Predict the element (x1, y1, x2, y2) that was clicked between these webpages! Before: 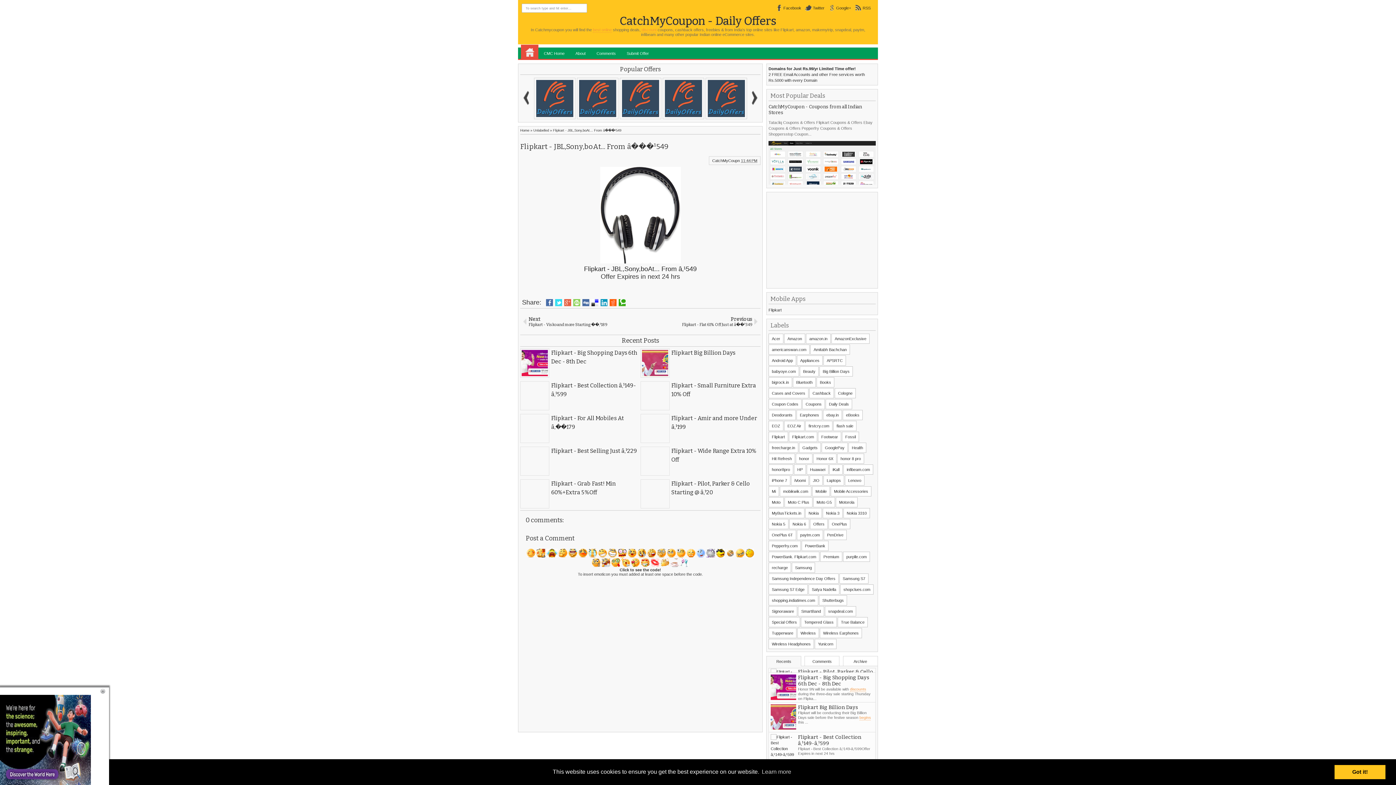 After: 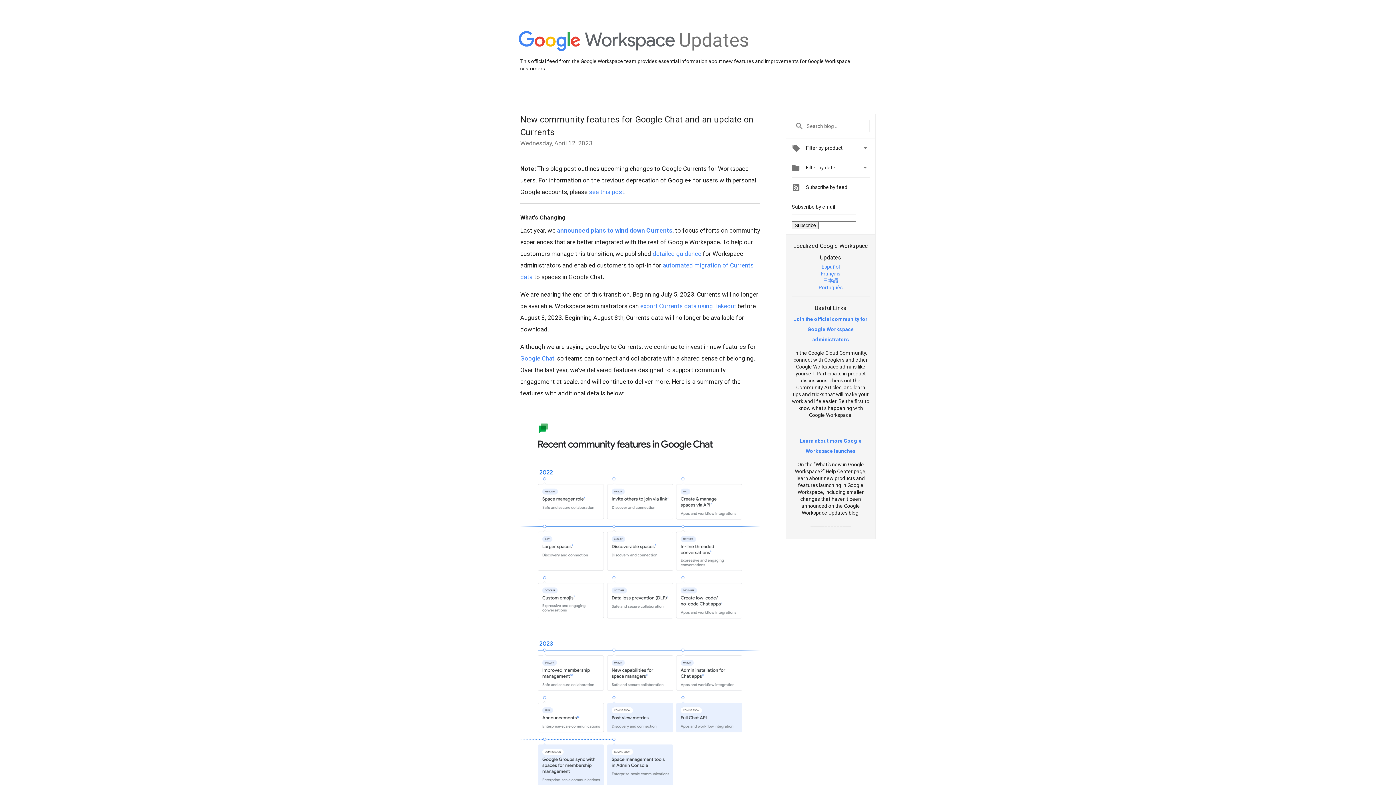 Action: bbox: (828, 3, 851, 12) label: Google+